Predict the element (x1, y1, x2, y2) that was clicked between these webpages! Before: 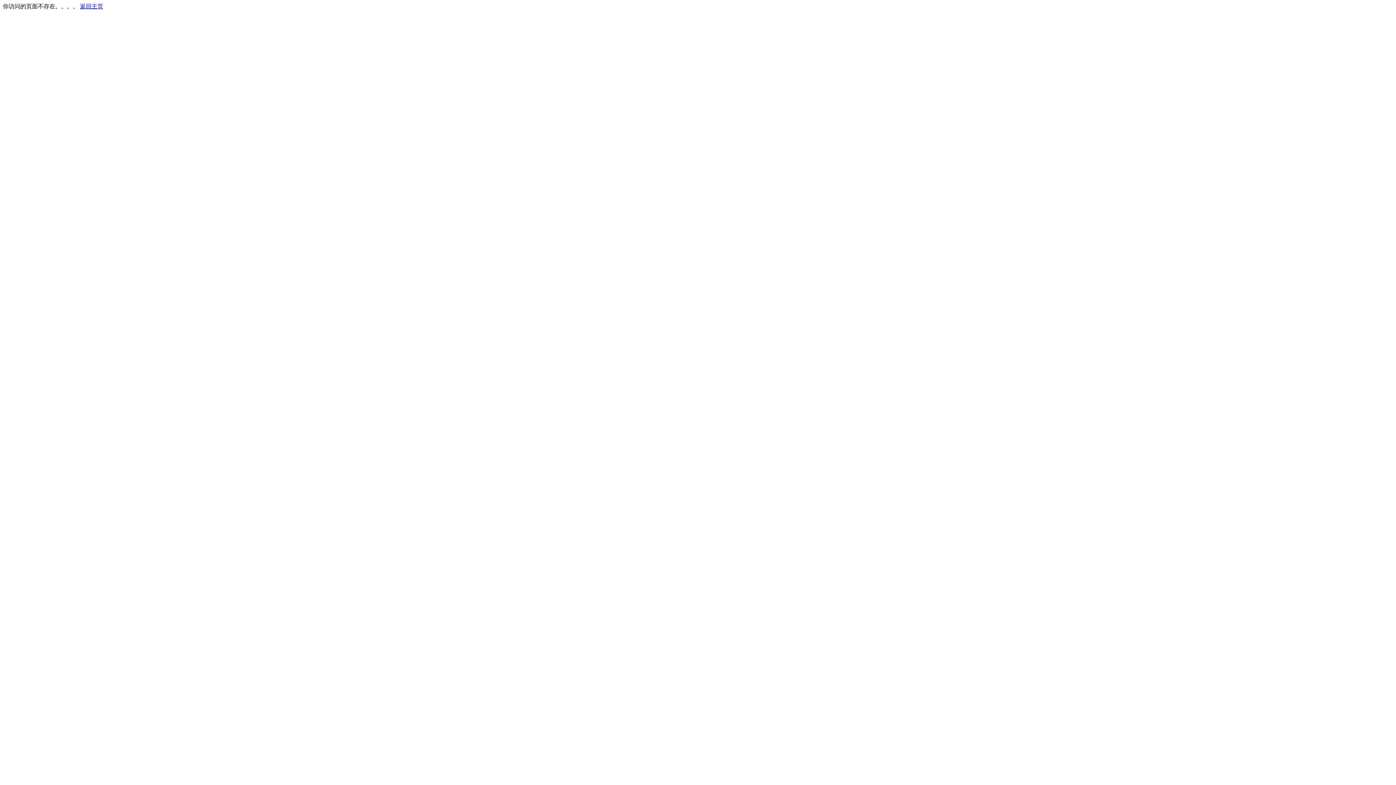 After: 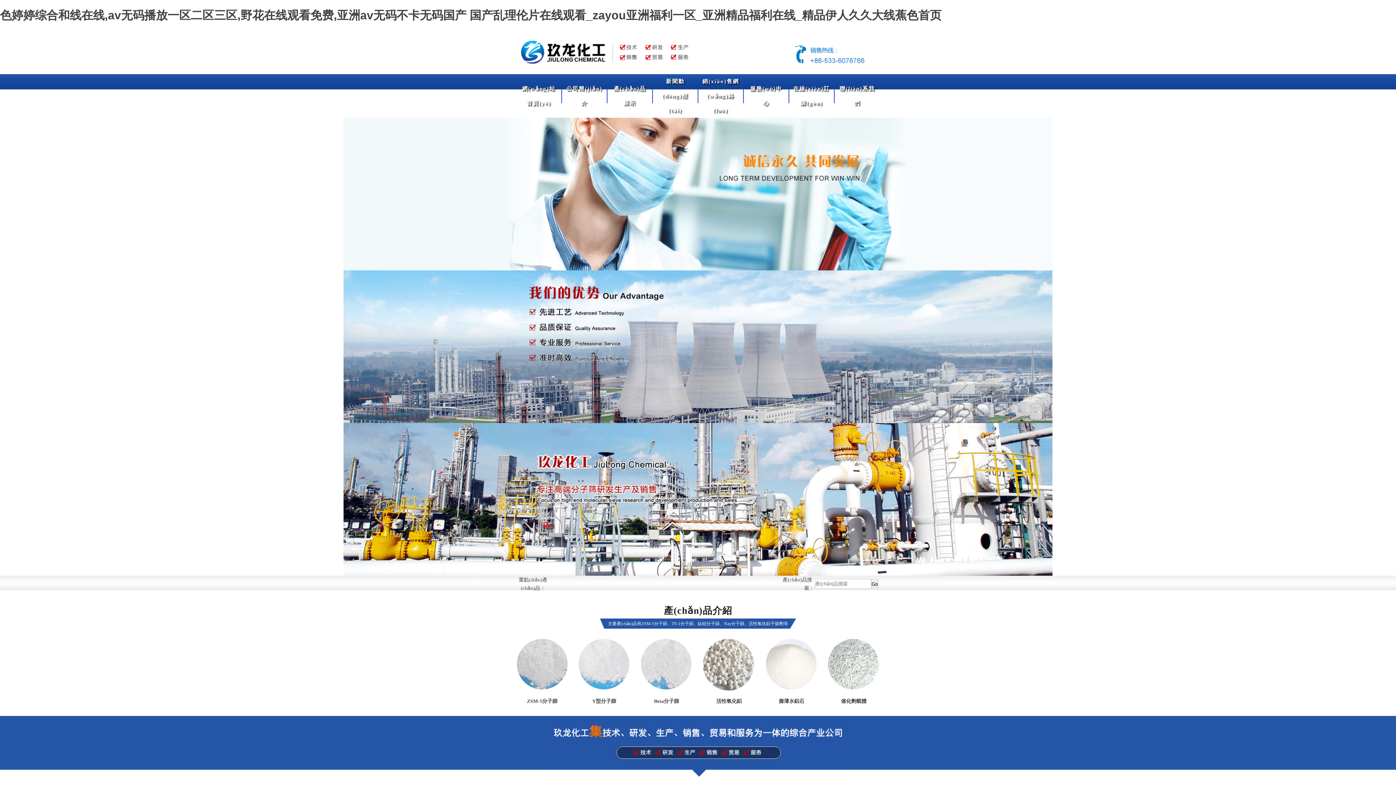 Action: bbox: (80, 3, 103, 9) label: 返回主页